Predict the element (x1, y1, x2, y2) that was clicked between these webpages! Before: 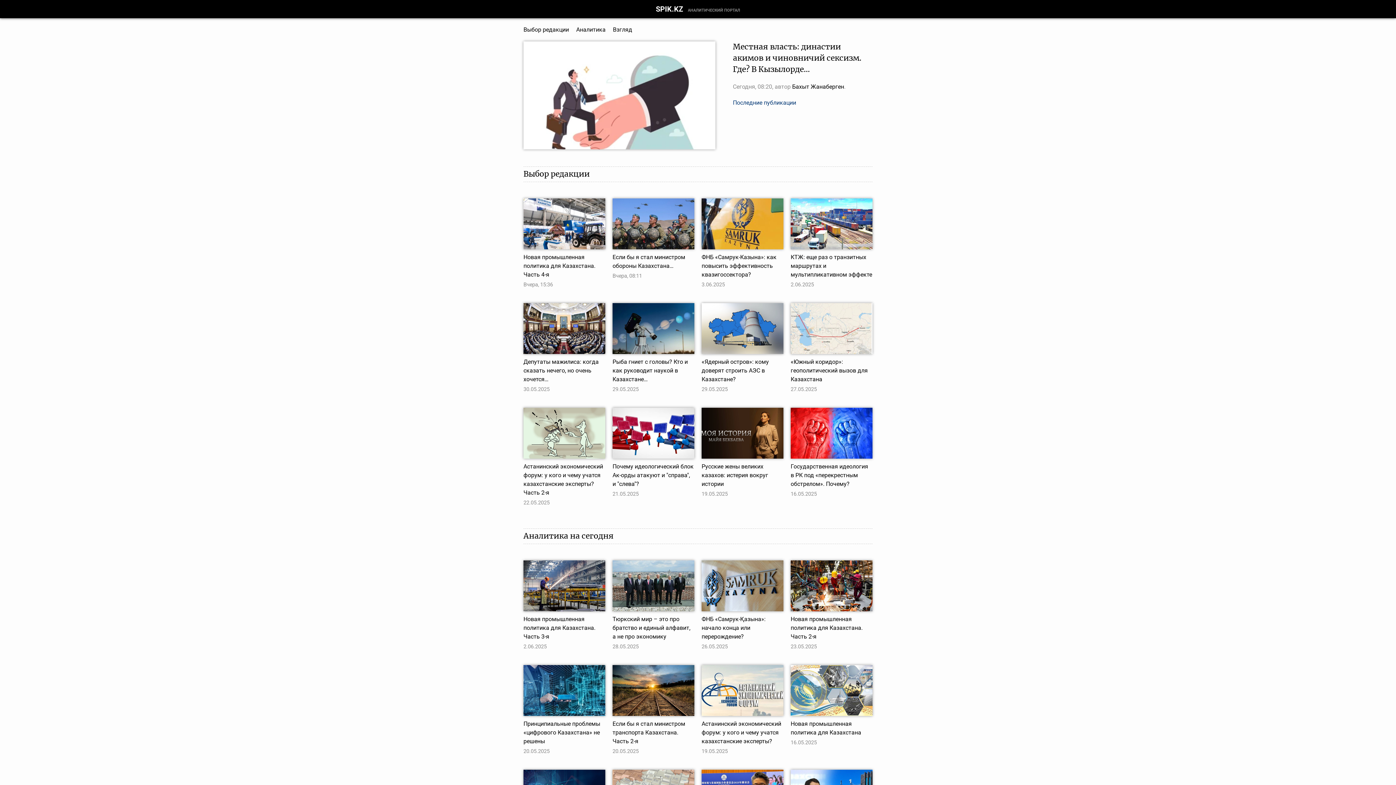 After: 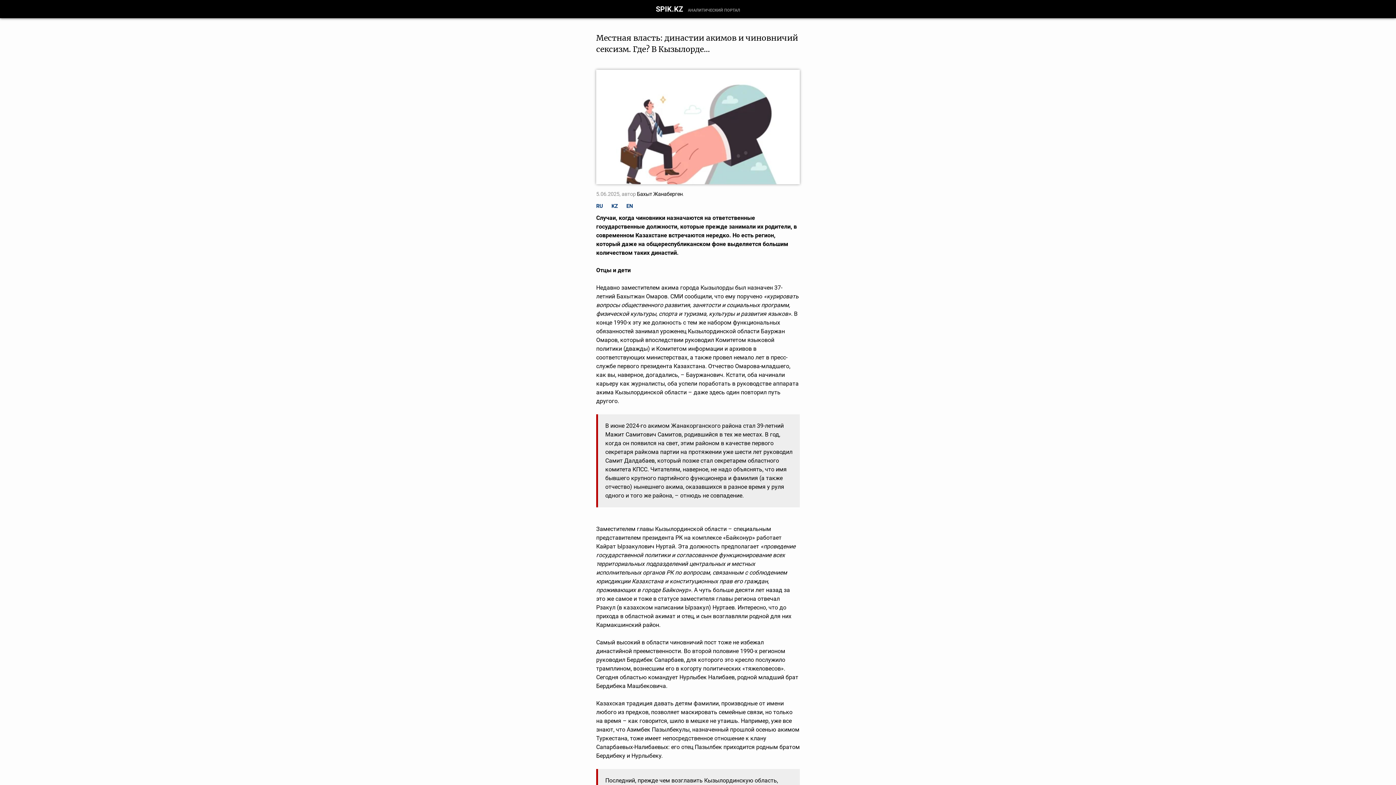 Action: label: Местная власть: династии акимов и чиновничий сексизм. Где? В Кызылорде… bbox: (733, 42, 861, 74)